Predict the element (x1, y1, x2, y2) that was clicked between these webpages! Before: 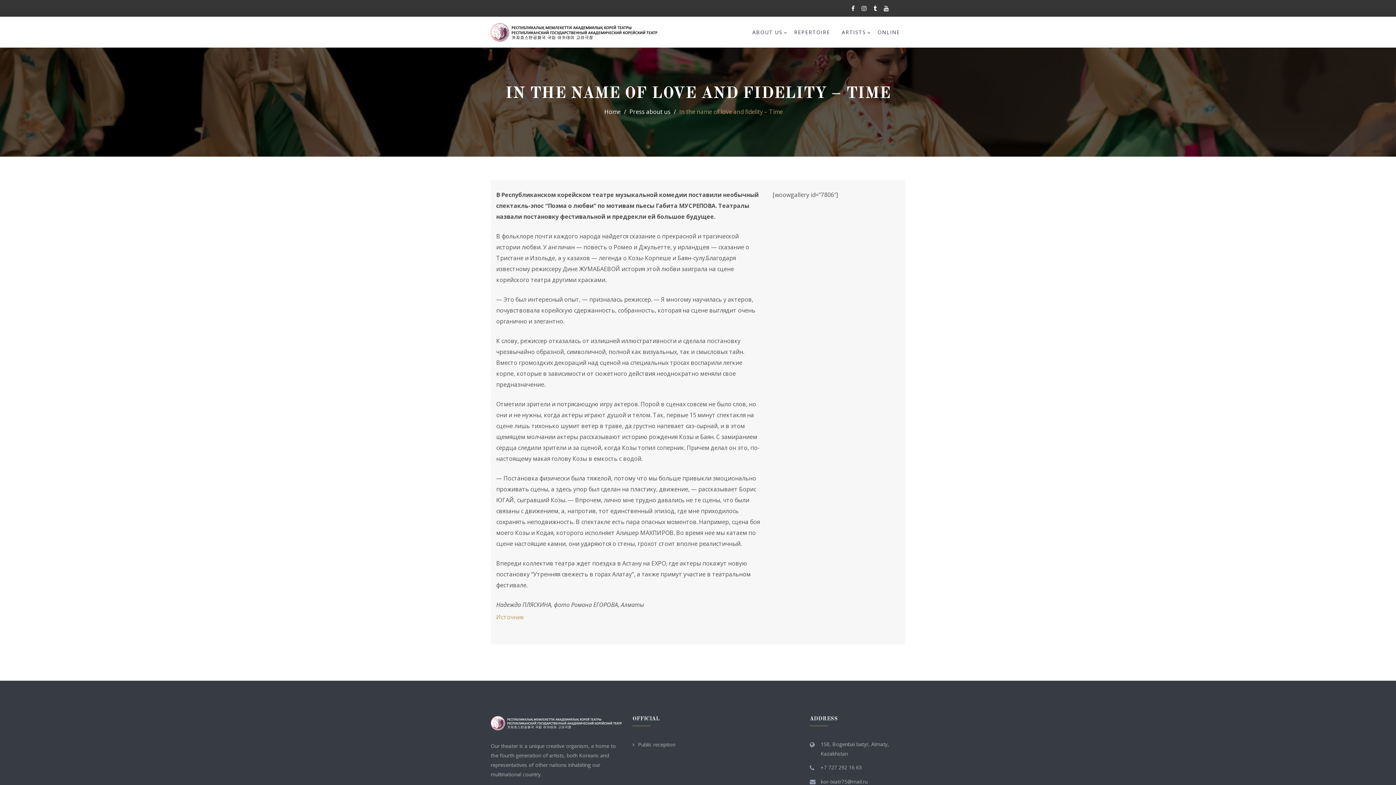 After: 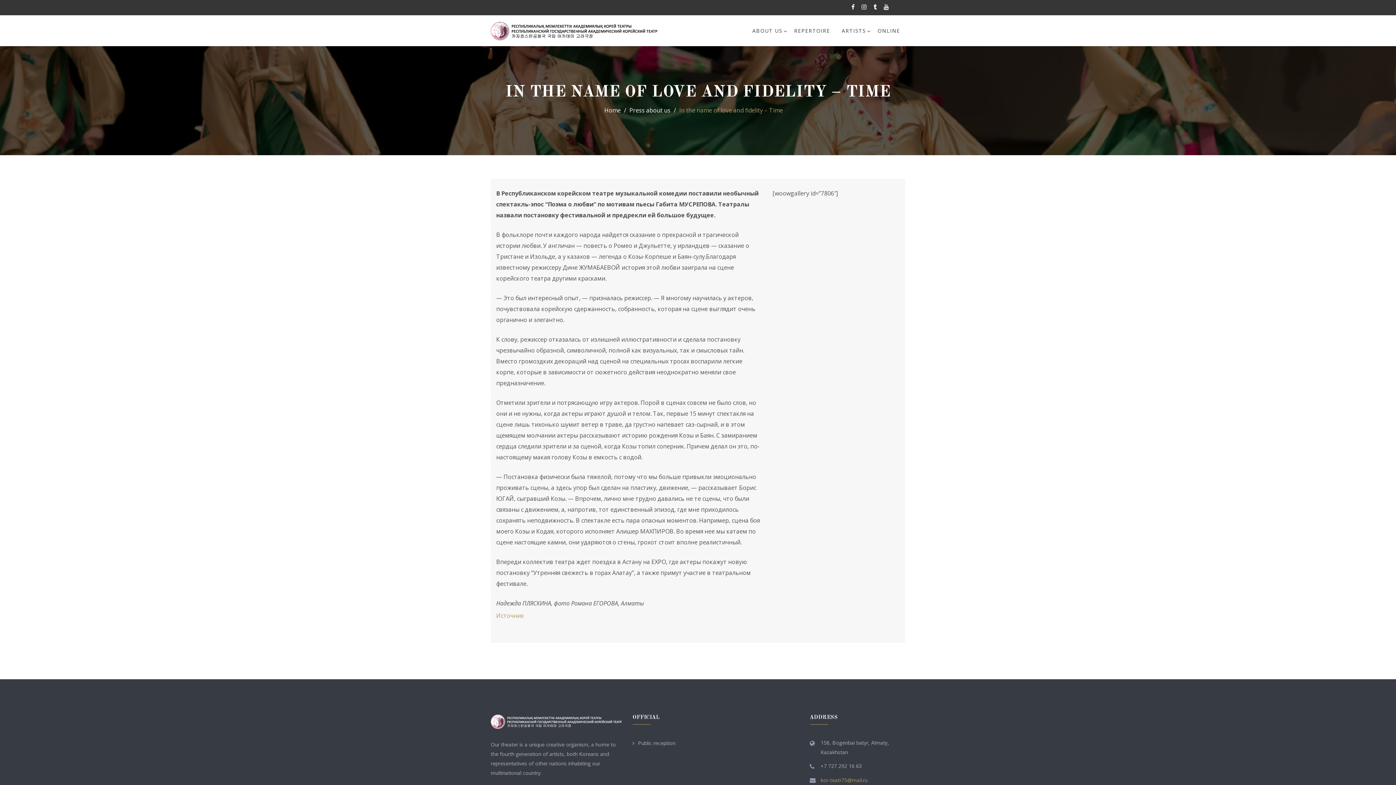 Action: label: kor-teatr75@mail.ru bbox: (820, 777, 897, 787)